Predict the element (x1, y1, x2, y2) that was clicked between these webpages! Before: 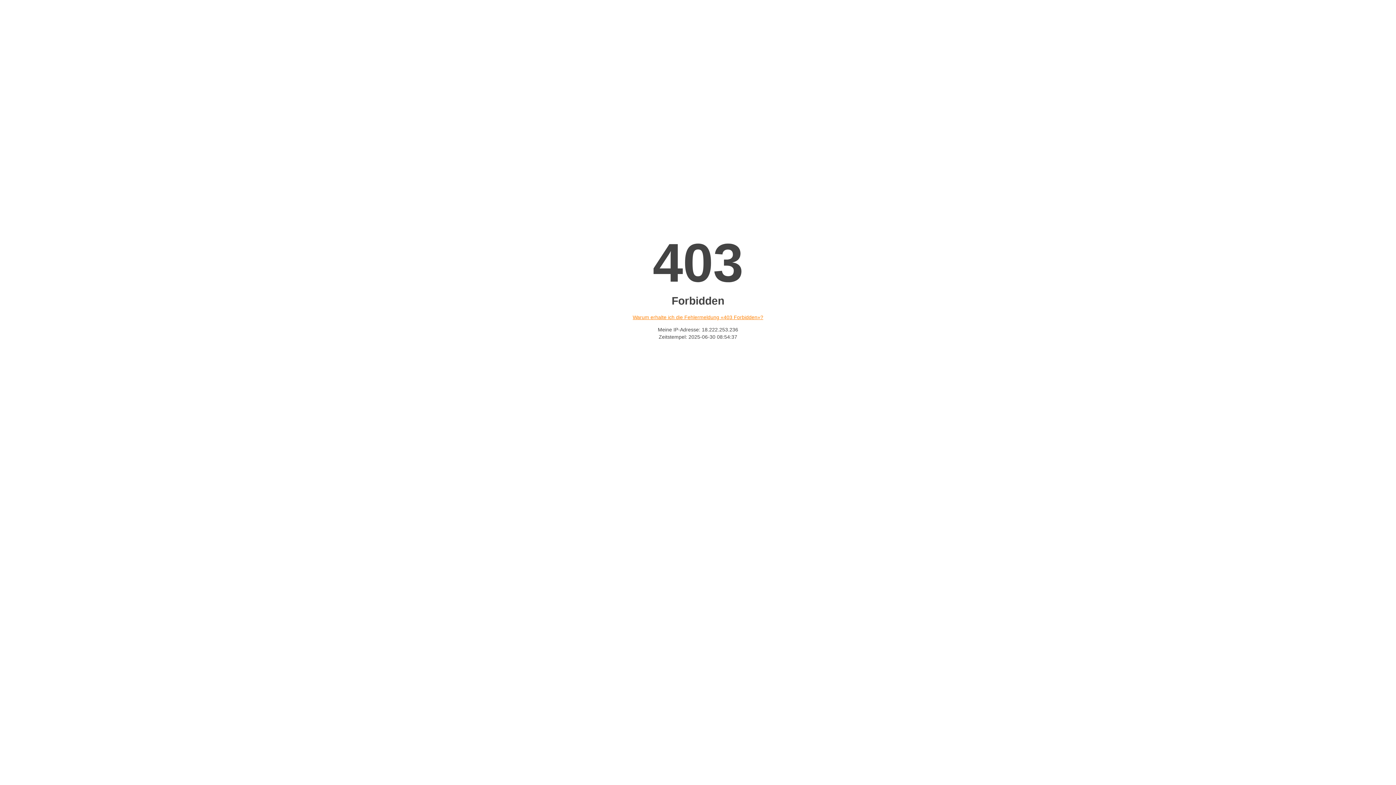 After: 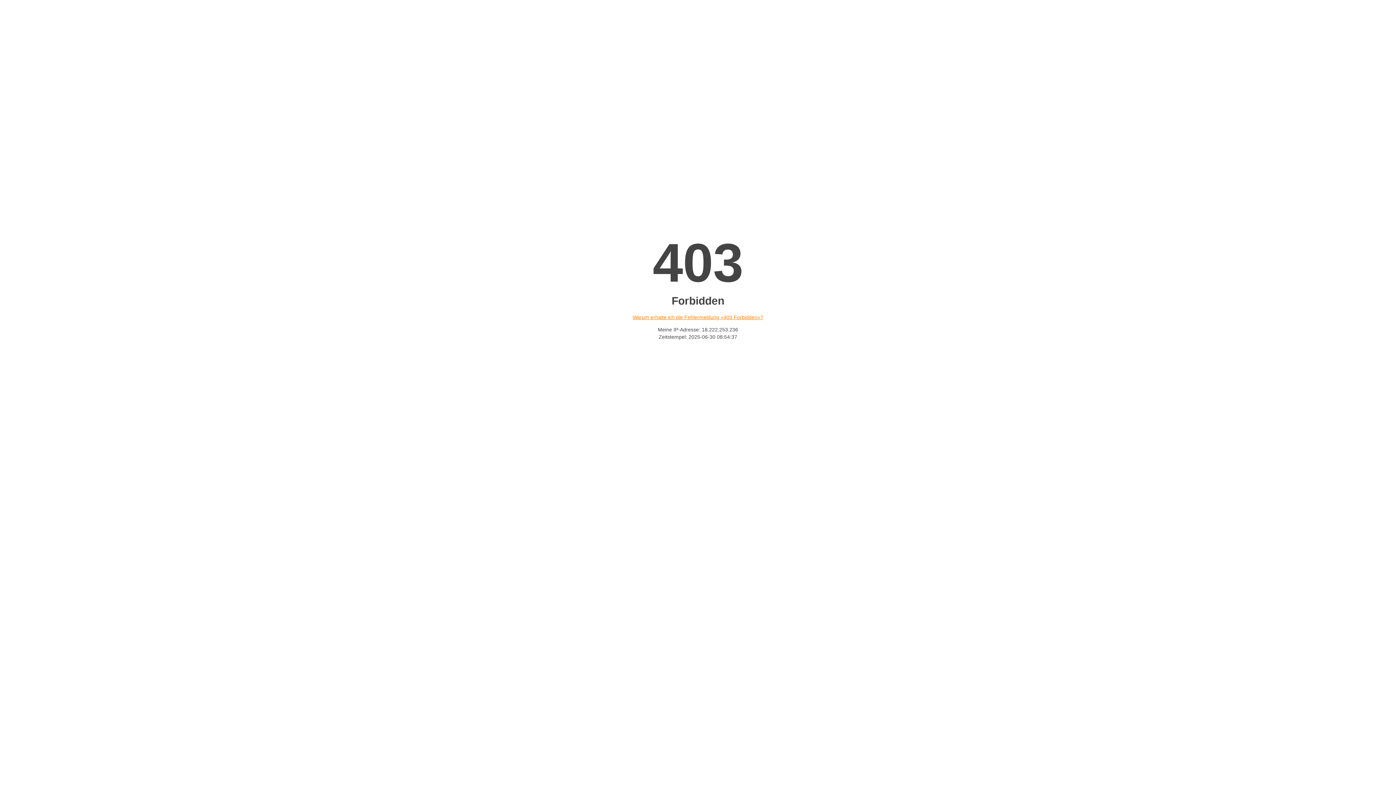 Action: bbox: (632, 314, 763, 320) label: Warum erhalte ich die Fehlermeldung «403 Forbidden»?